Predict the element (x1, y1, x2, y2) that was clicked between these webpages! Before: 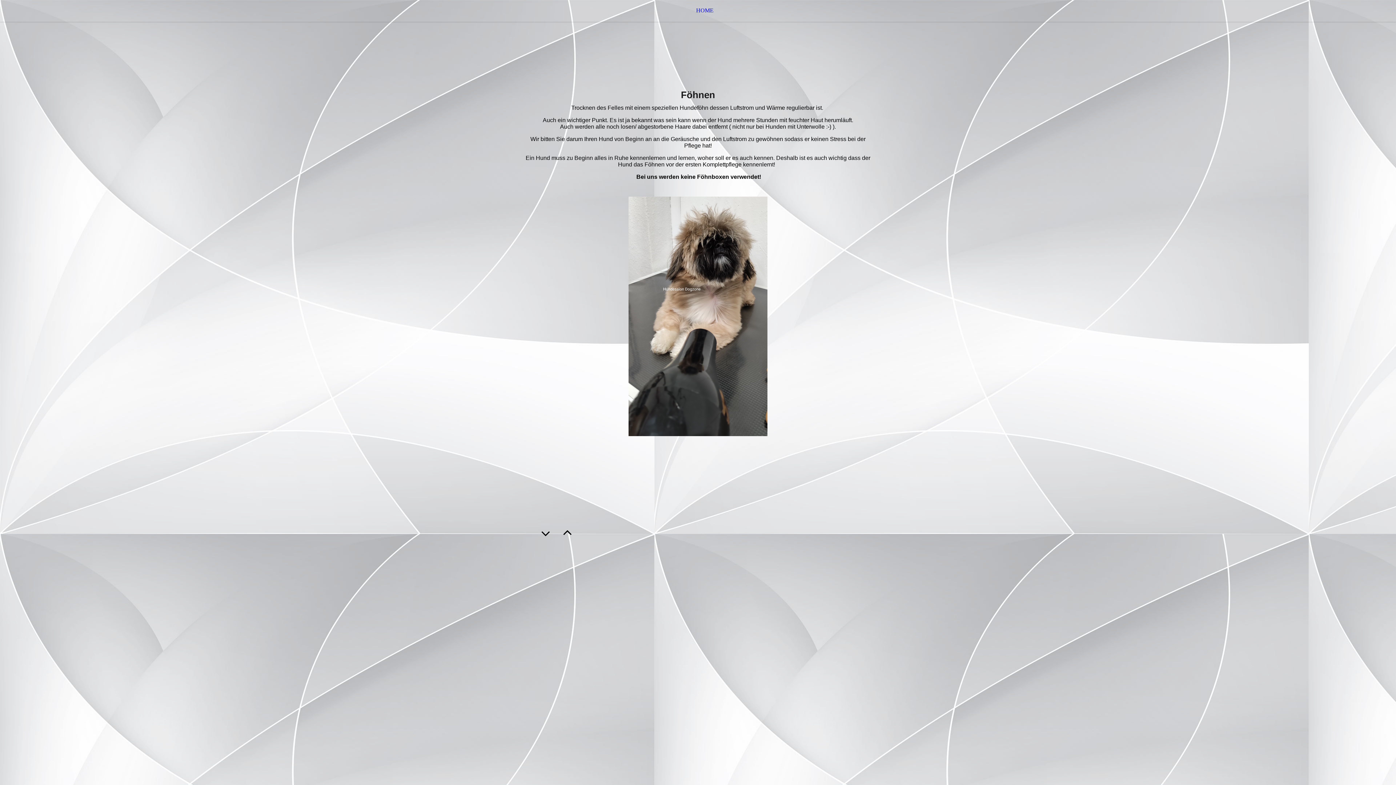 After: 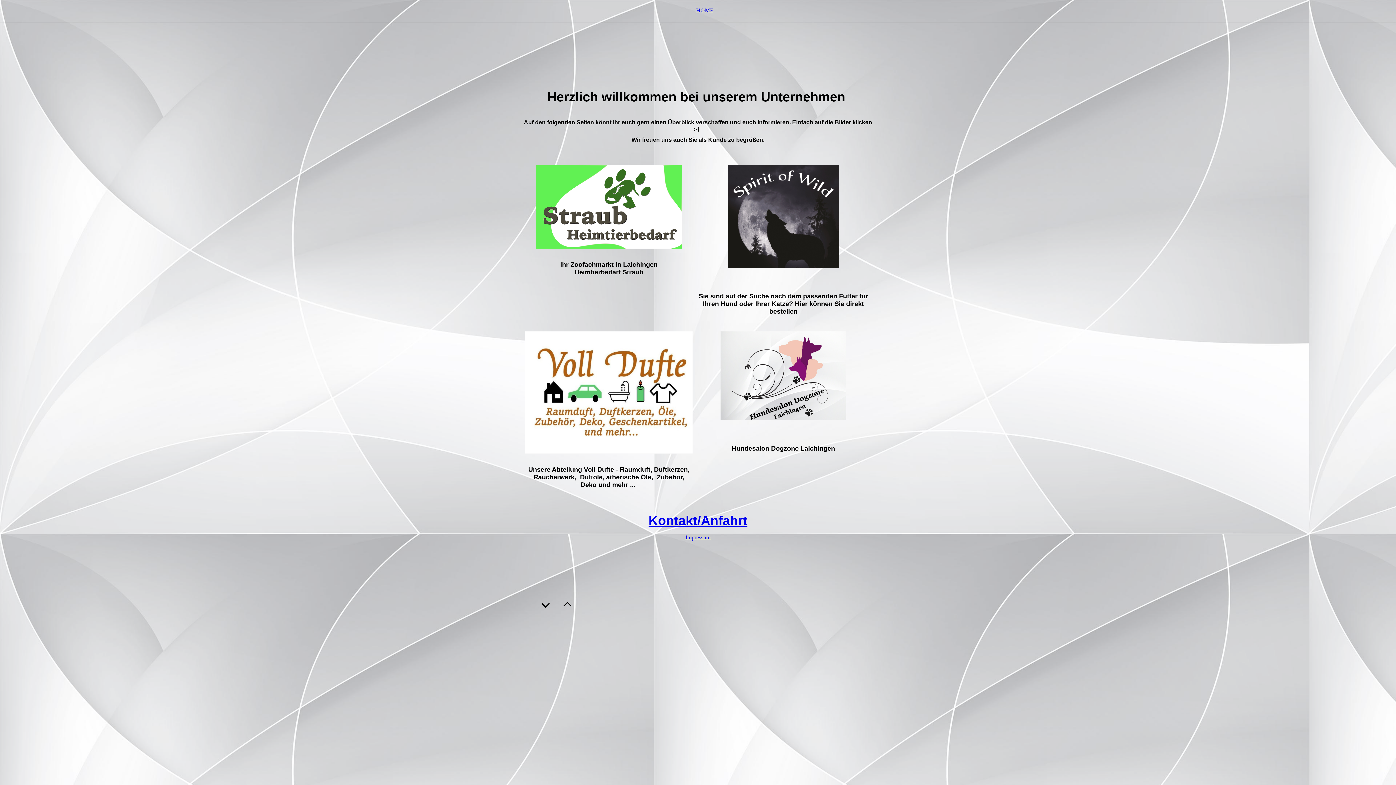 Action: label: HOME bbox: (691, 0, 718, 21)